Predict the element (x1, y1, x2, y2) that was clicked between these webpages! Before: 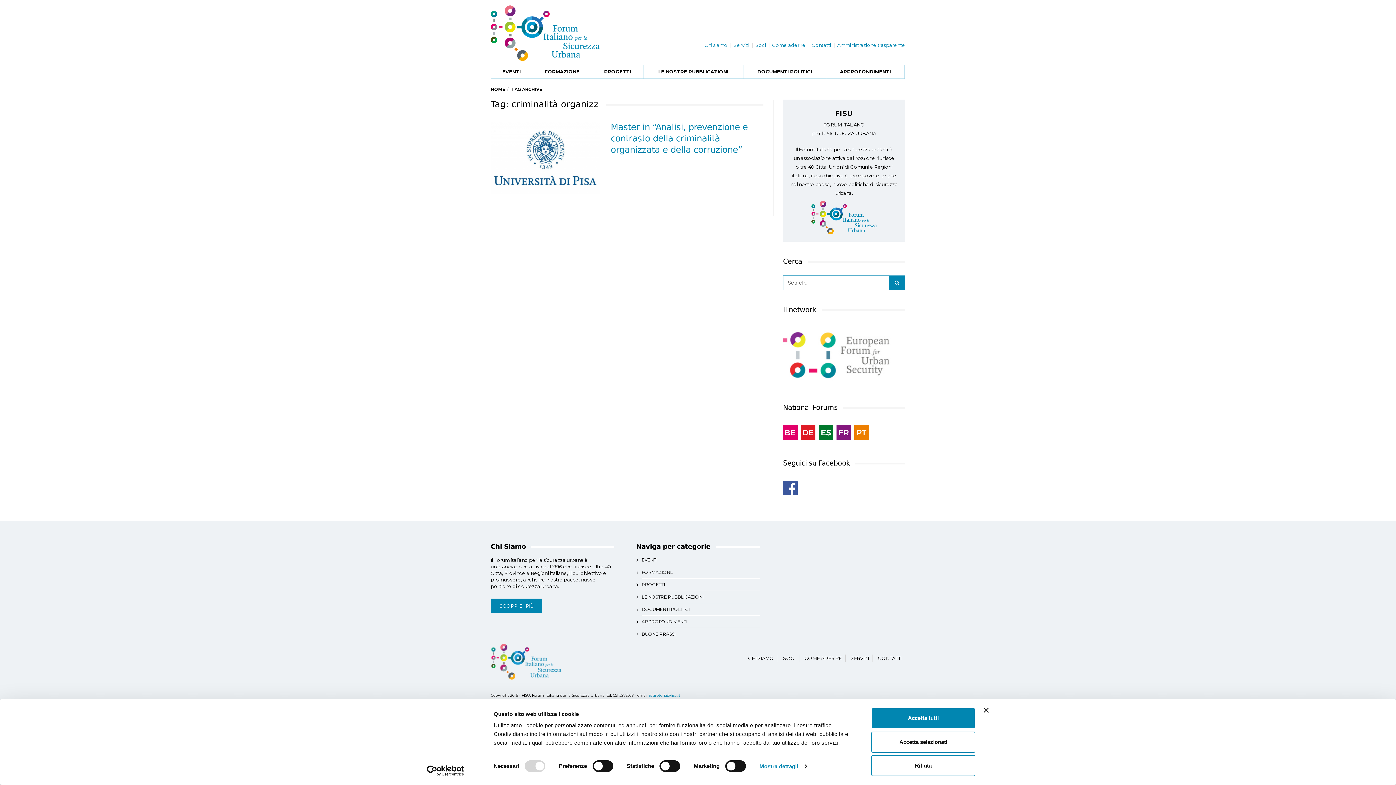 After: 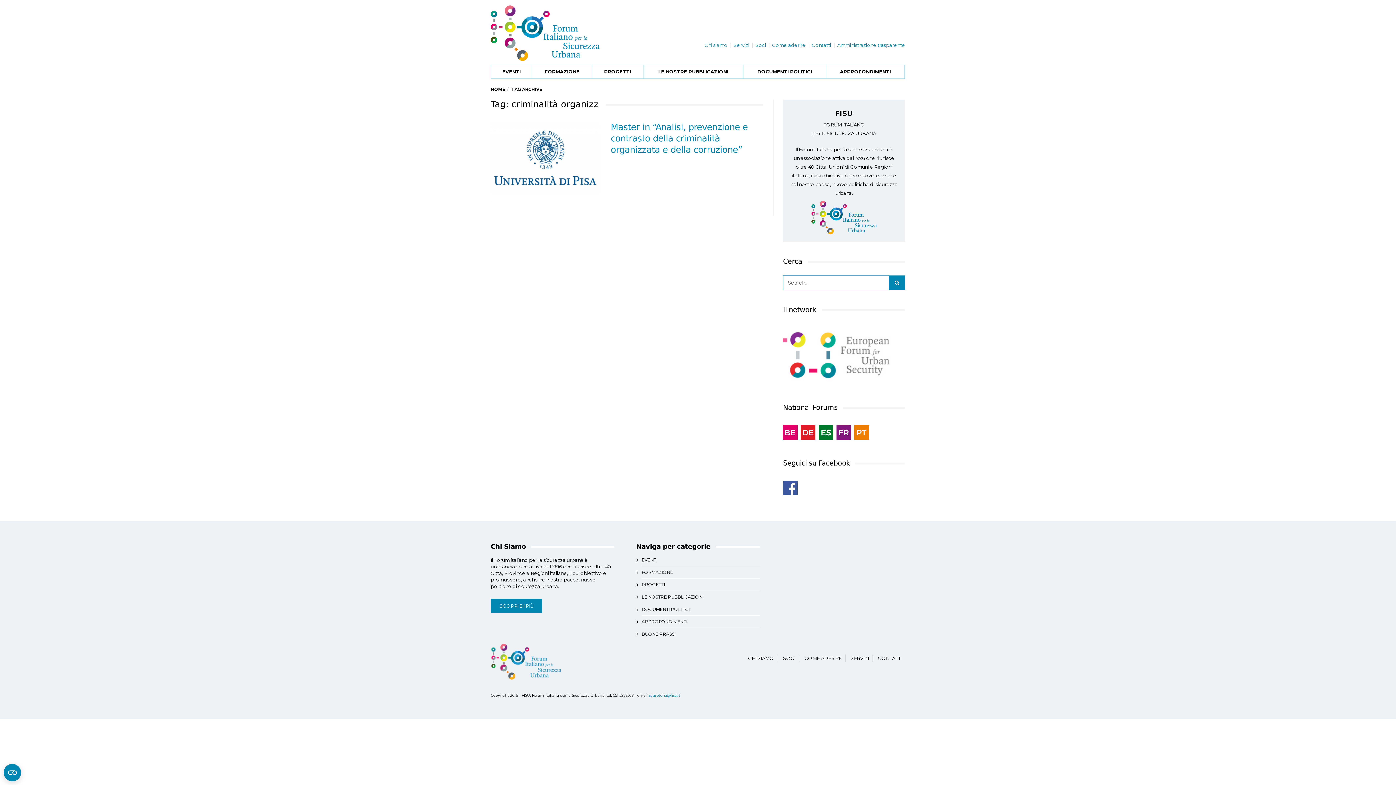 Action: label: Accetta selezionati bbox: (871, 731, 975, 752)